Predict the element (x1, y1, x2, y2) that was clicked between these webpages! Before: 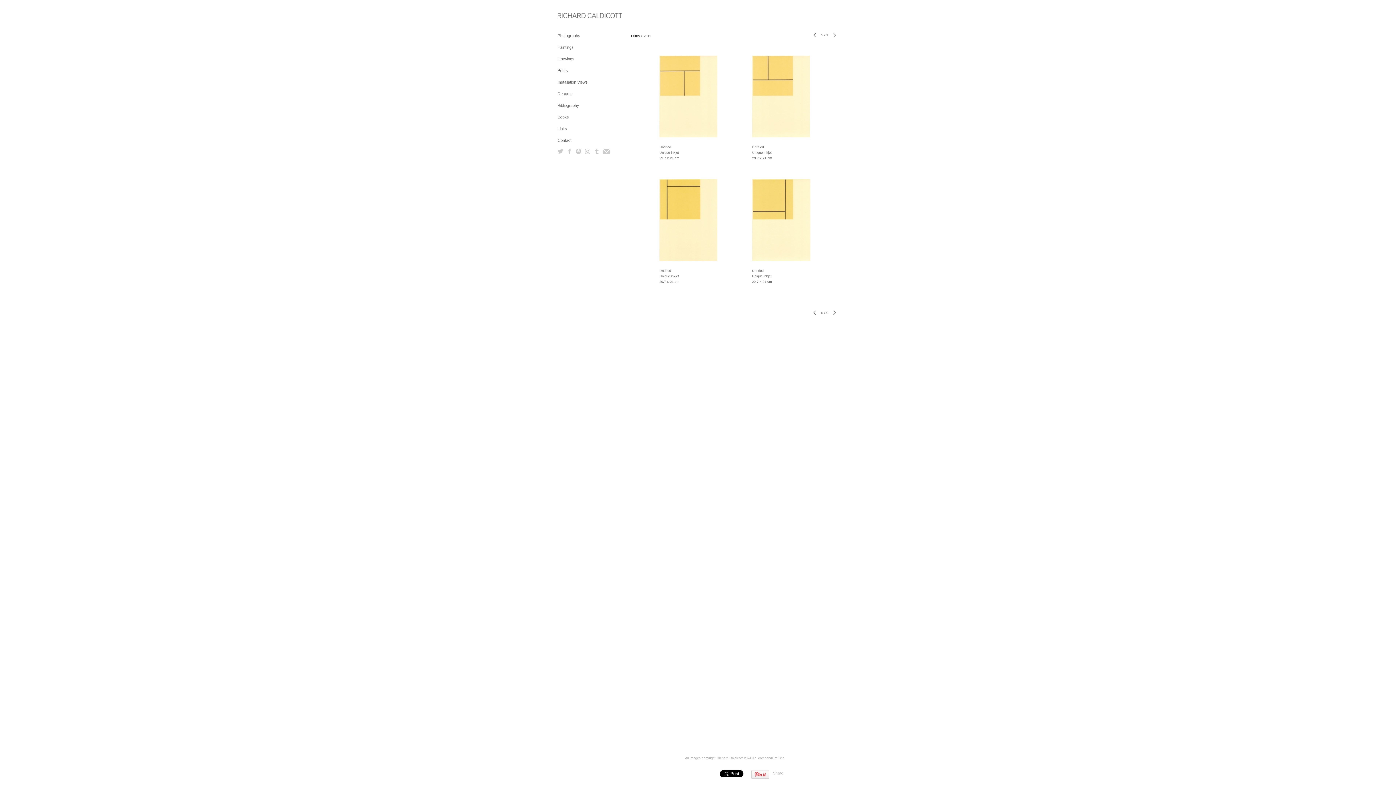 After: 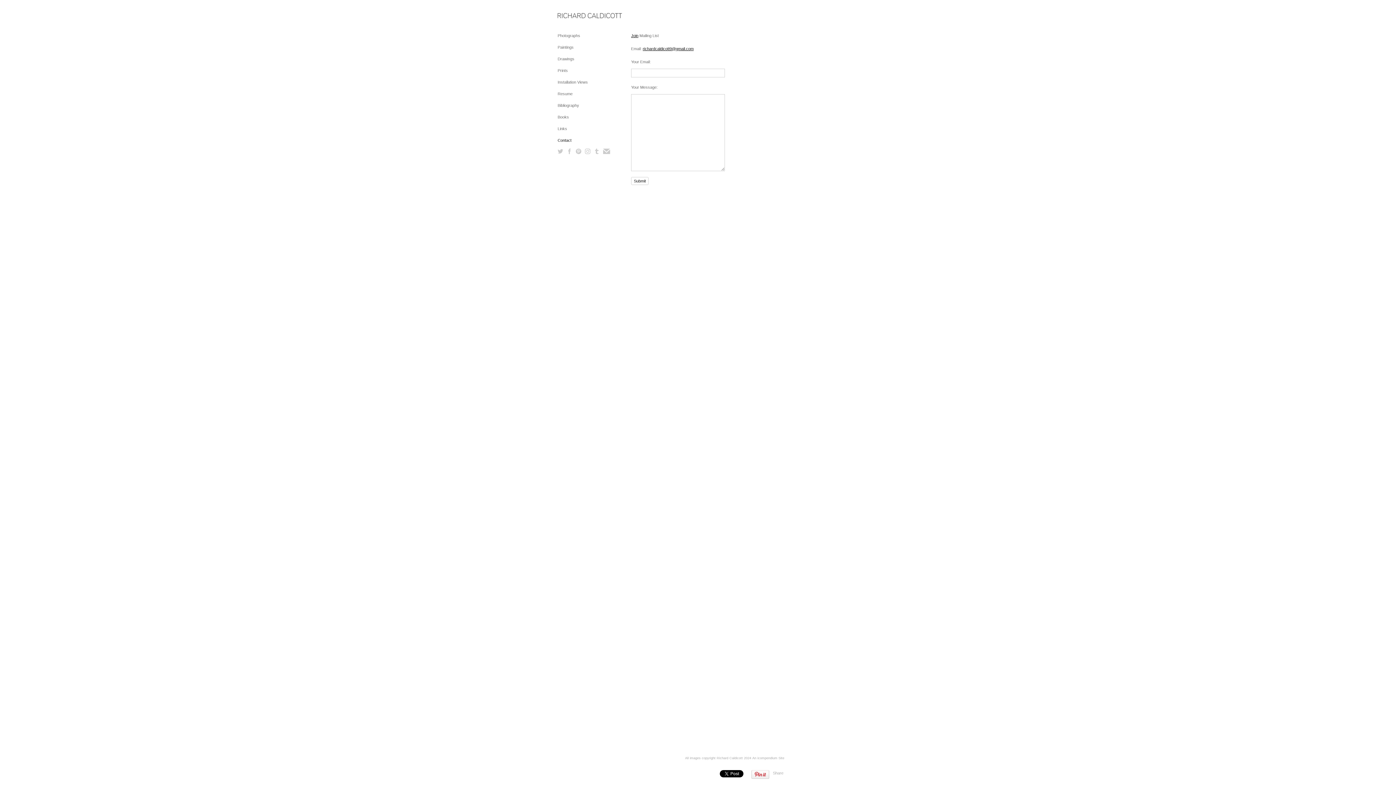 Action: bbox: (557, 138, 571, 142) label: Contact